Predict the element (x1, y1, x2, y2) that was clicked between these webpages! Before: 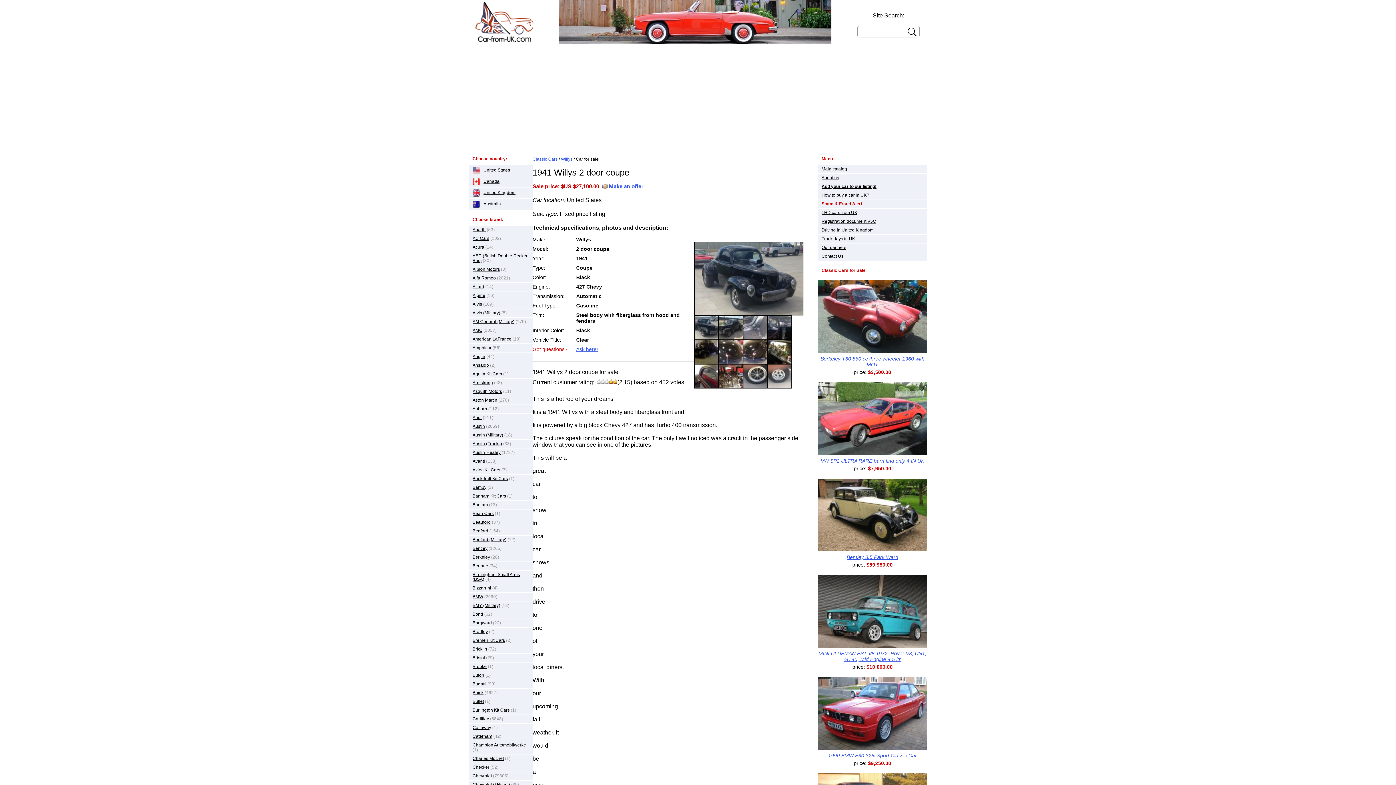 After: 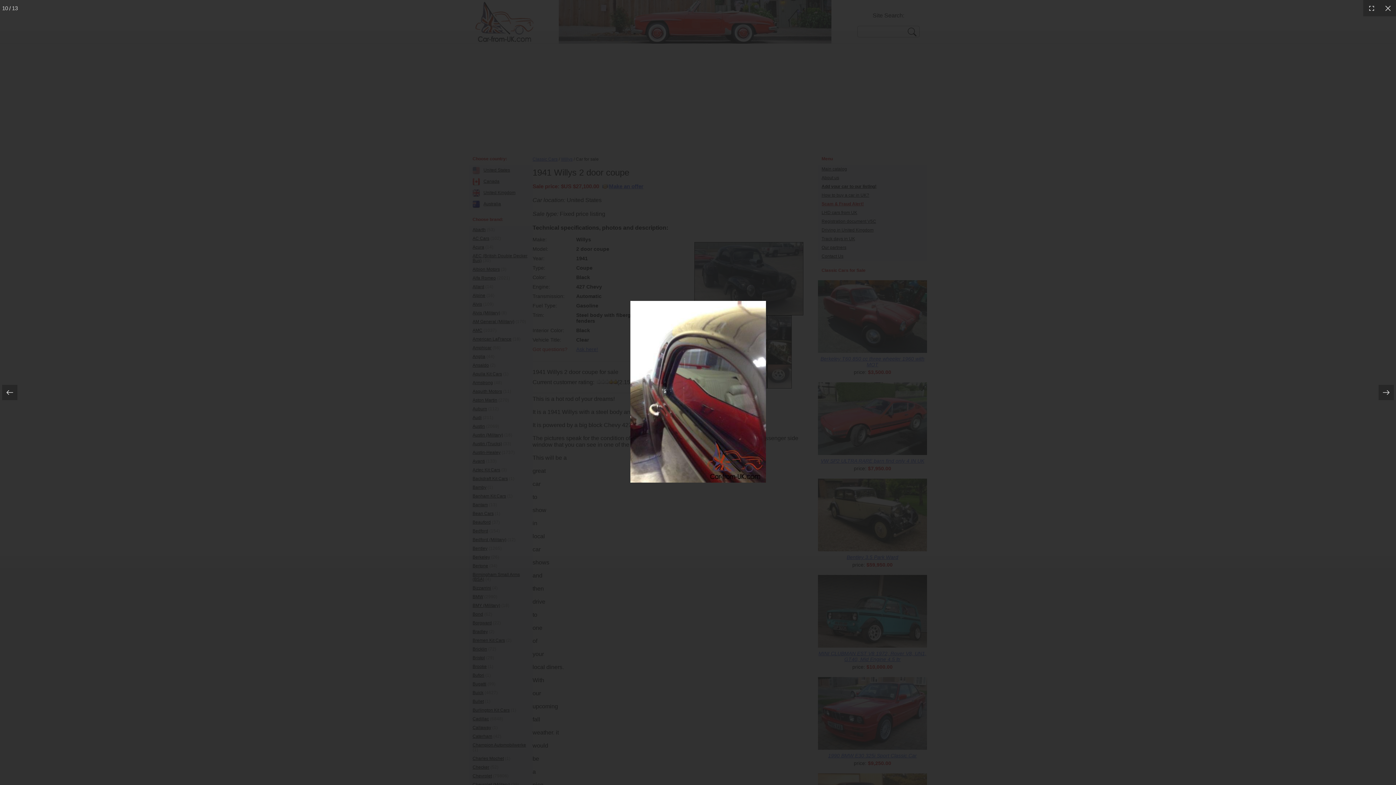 Action: bbox: (694, 364, 718, 388)